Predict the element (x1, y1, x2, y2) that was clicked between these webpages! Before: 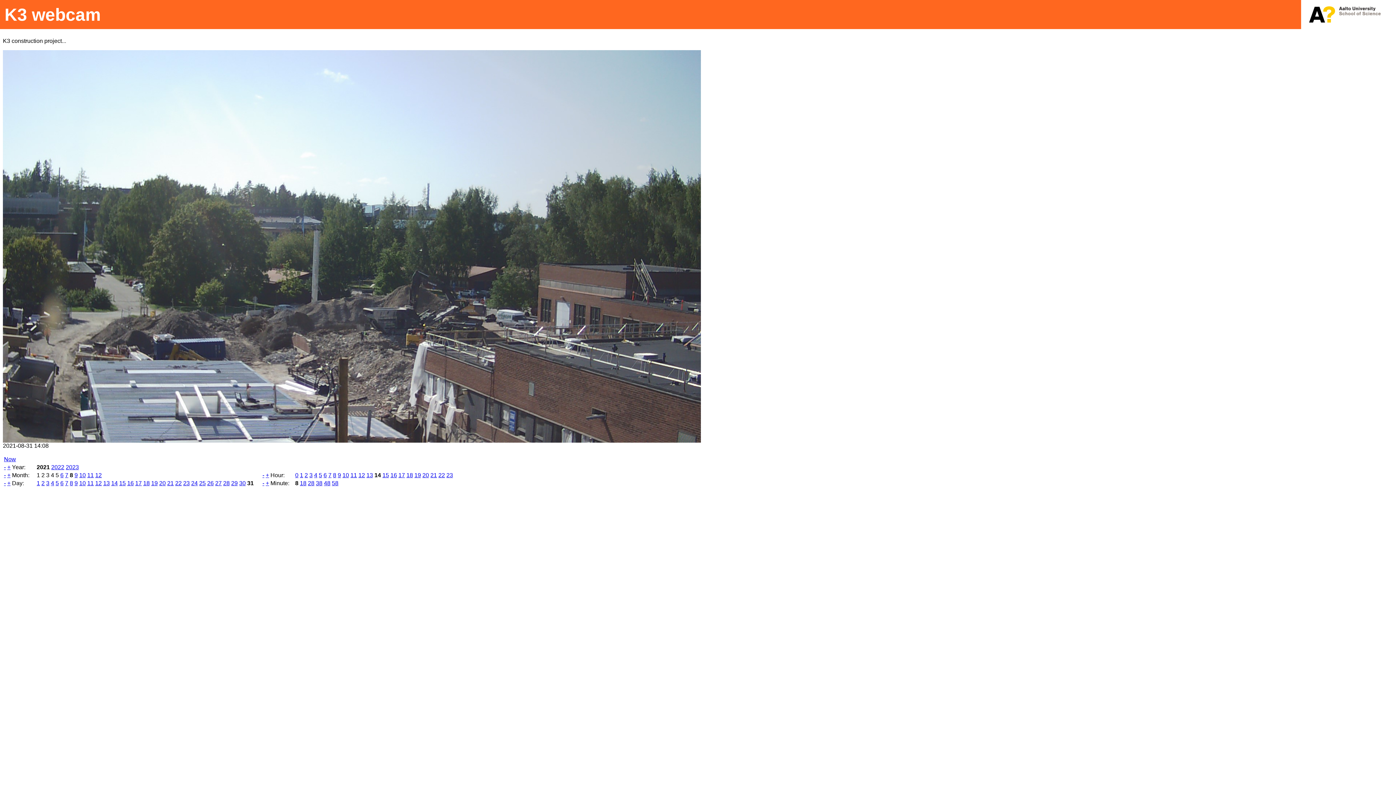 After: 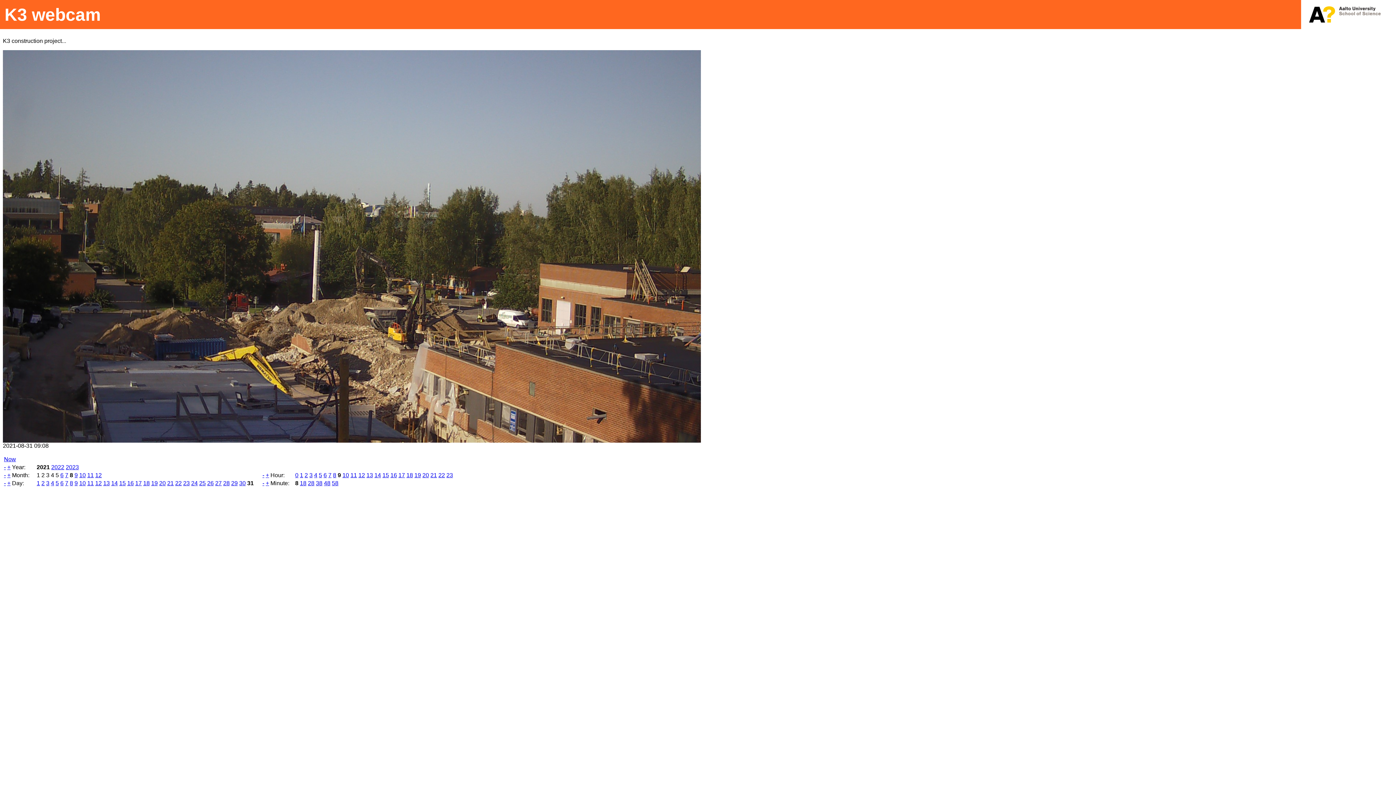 Action: bbox: (337, 472, 341, 478) label: 9